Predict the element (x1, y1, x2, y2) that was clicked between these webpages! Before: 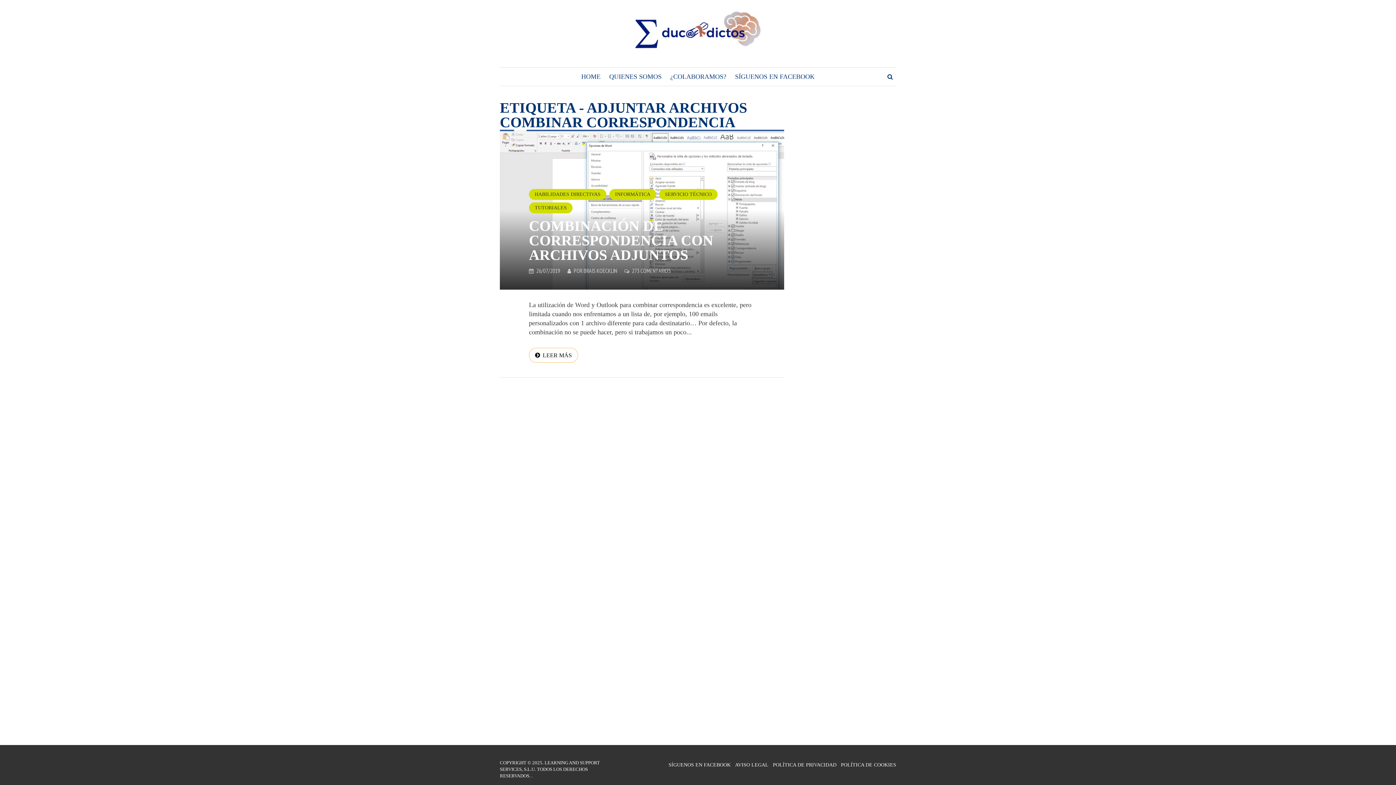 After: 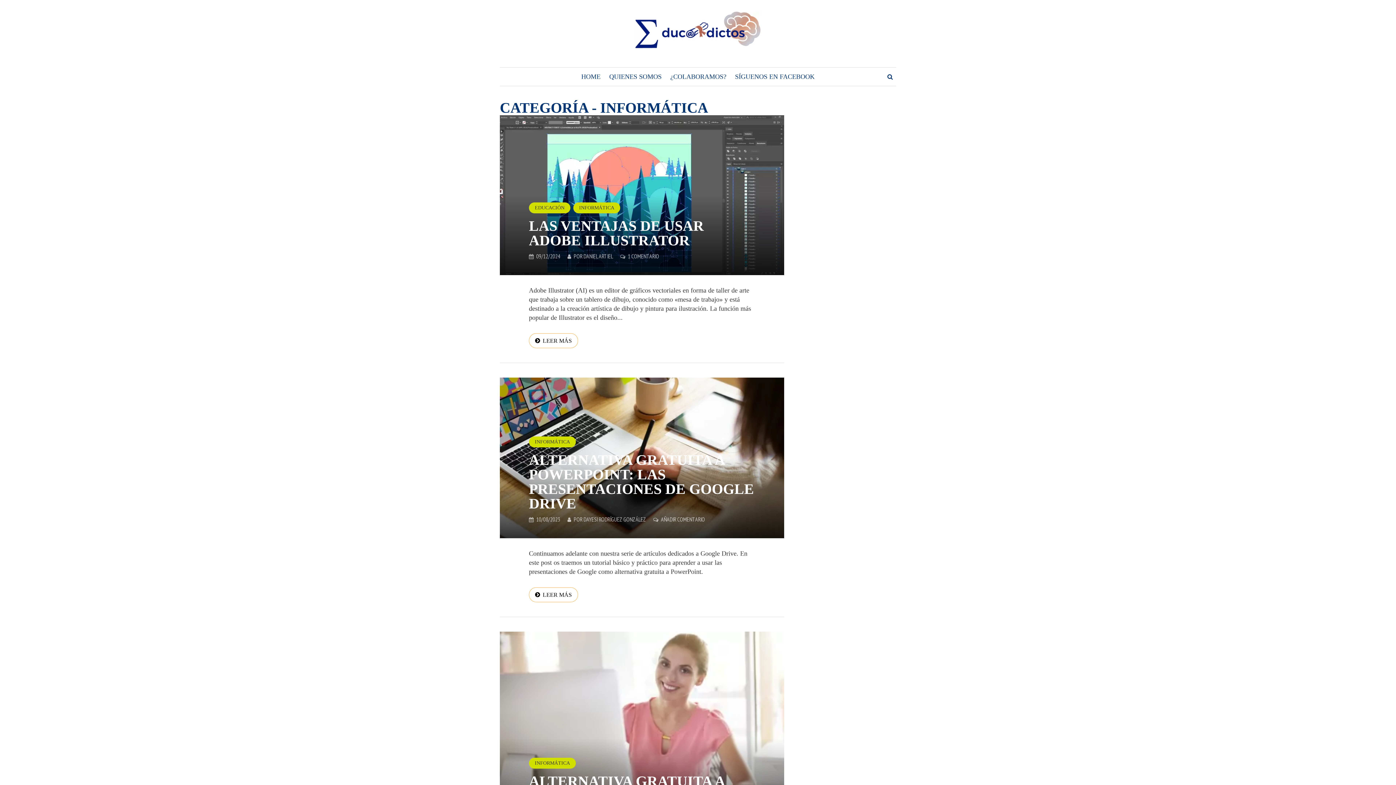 Action: bbox: (609, 189, 656, 200) label: INFORMÁTICA